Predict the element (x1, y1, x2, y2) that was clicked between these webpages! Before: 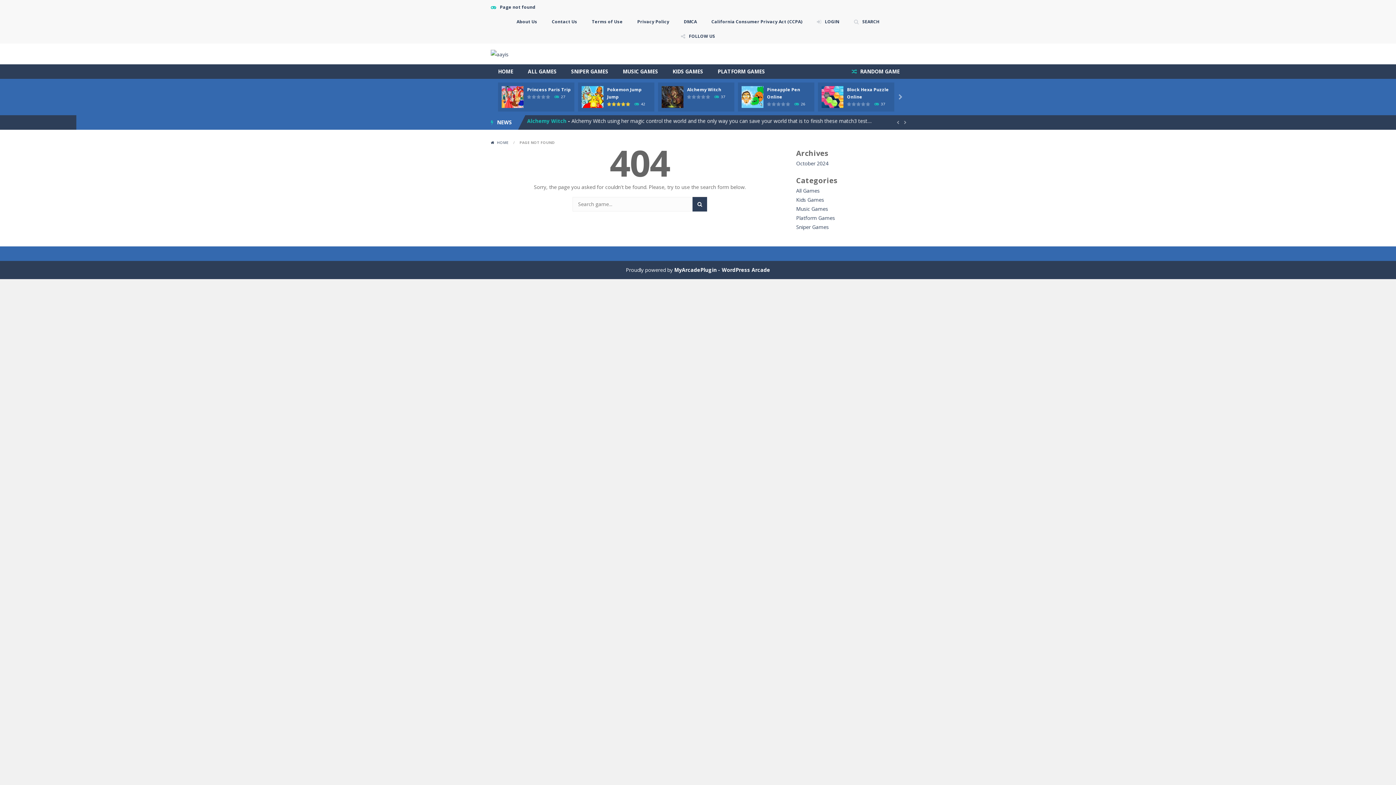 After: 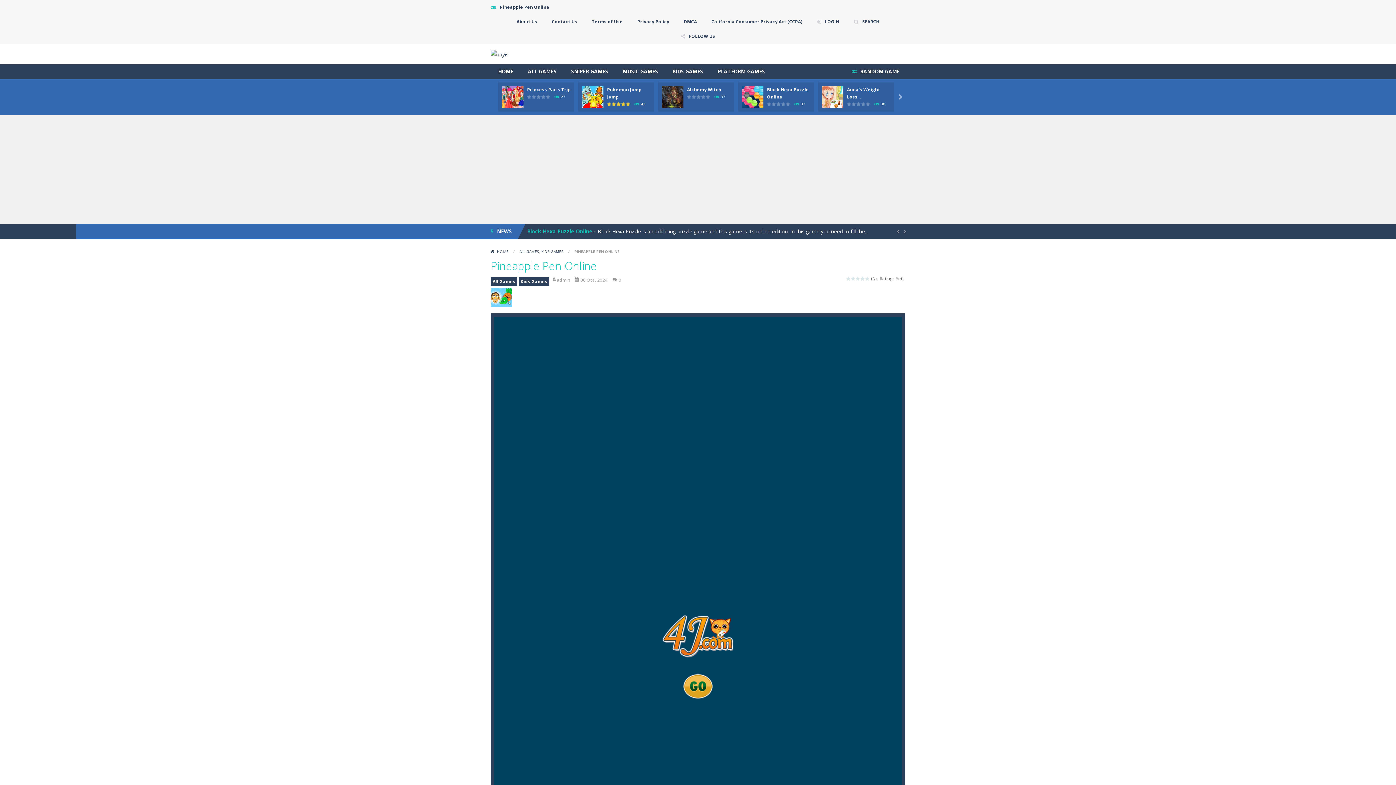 Action: bbox: (741, 92, 763, 99) label: PLAY
NOW!